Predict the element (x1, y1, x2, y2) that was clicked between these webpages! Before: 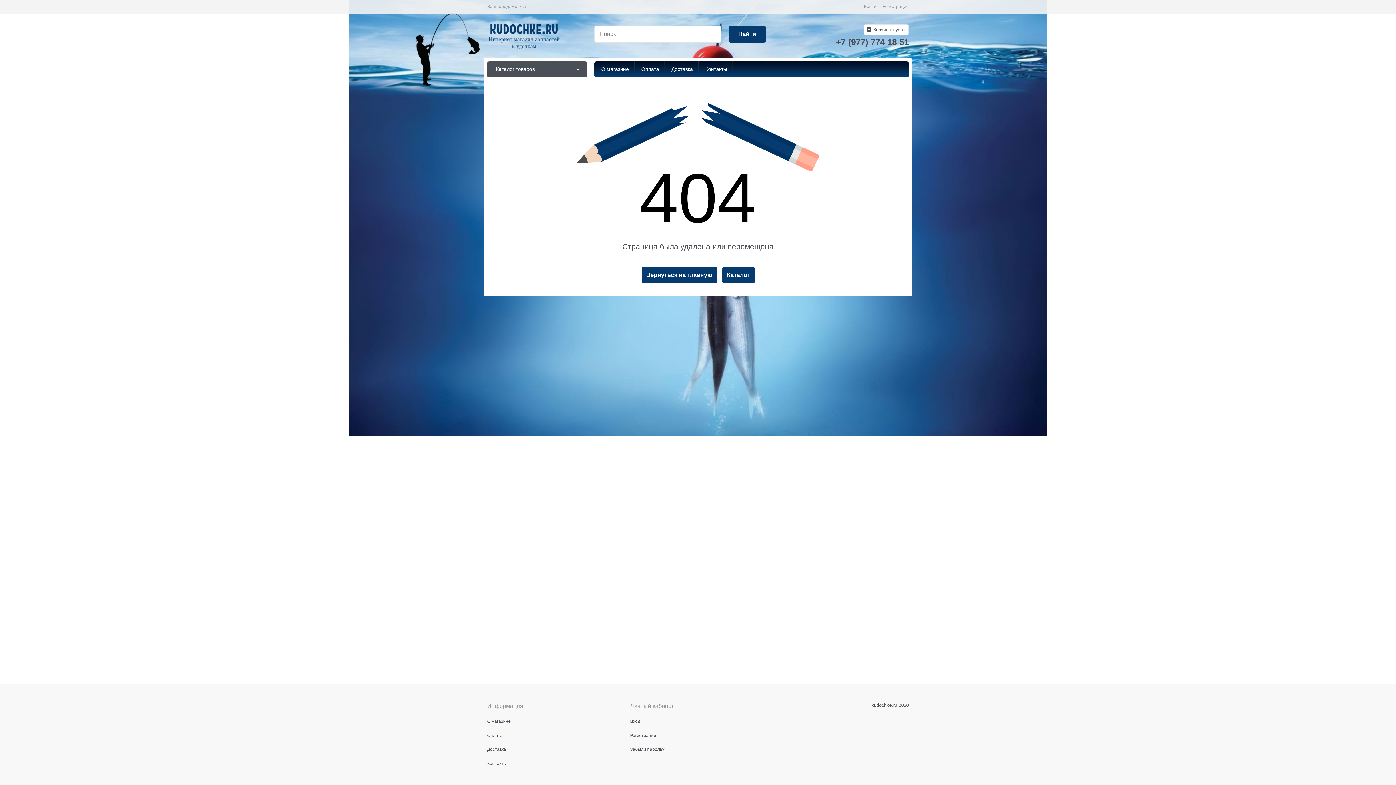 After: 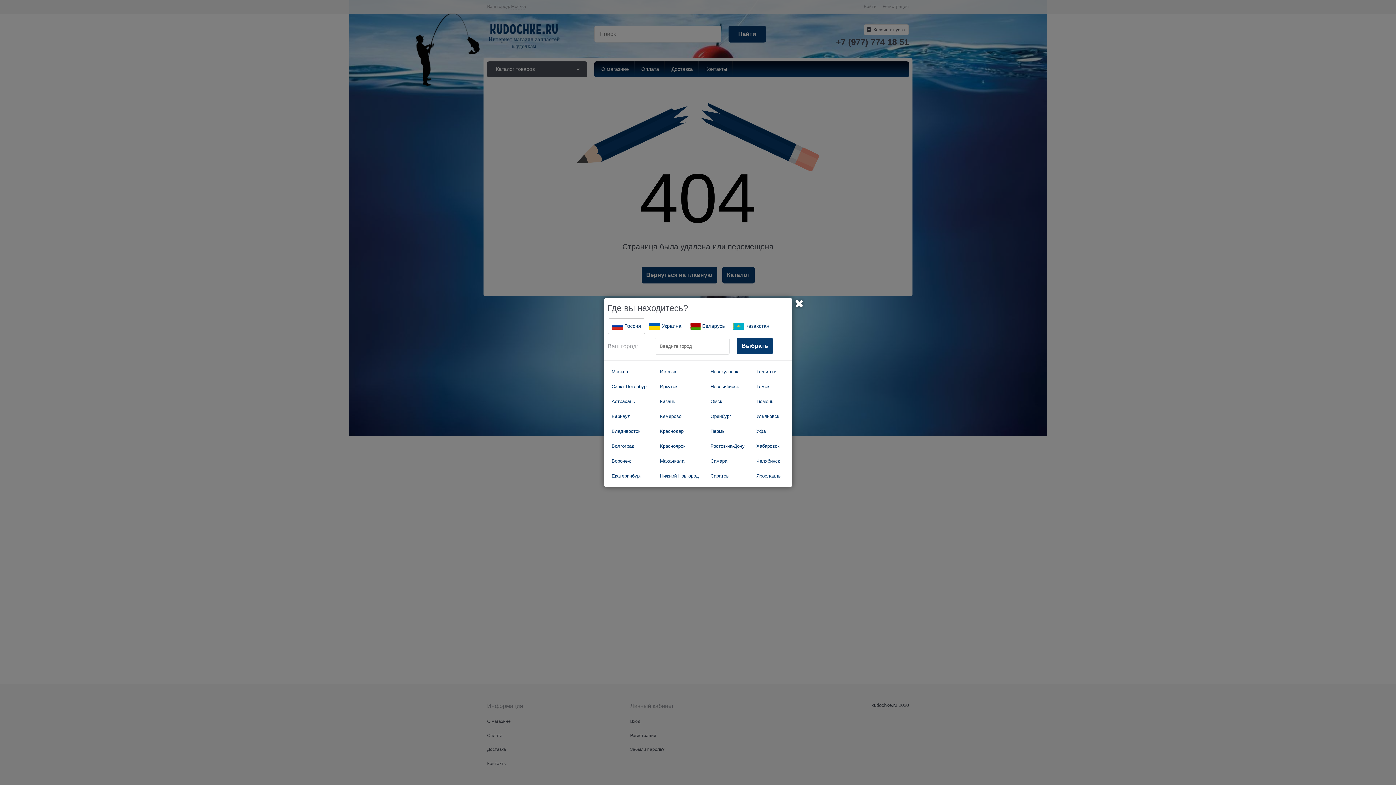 Action: bbox: (511, 4, 526, 9) label: Москва